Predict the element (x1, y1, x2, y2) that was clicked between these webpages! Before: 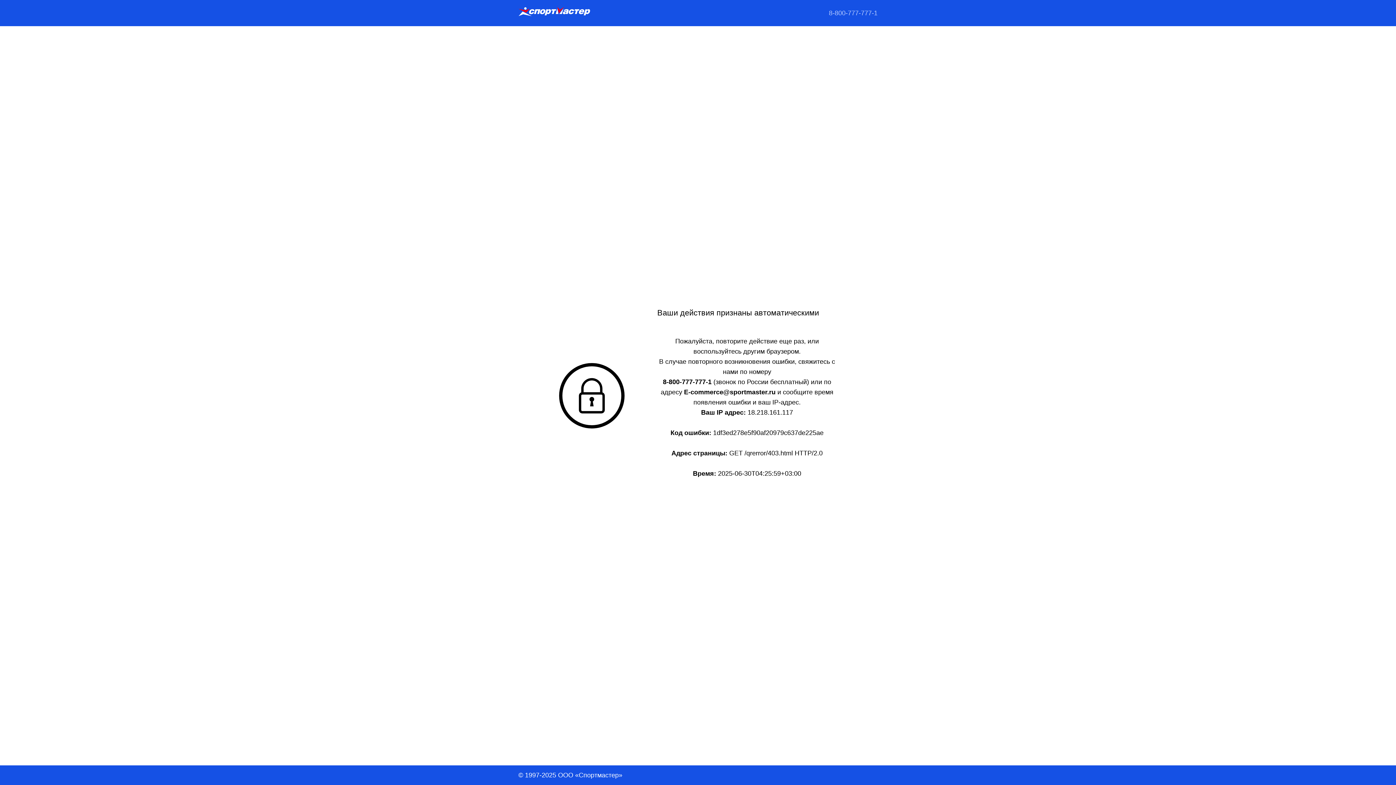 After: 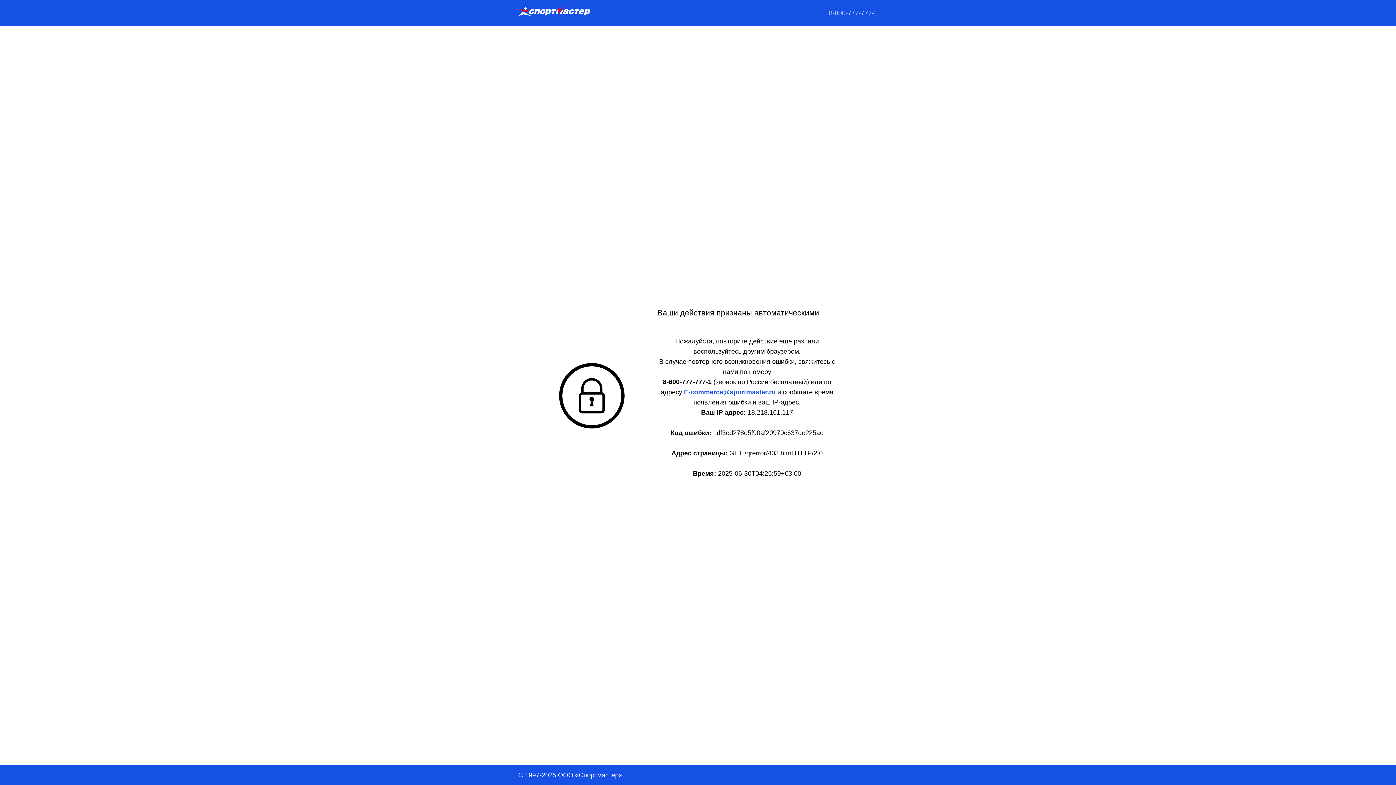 Action: label: E-commerce@sportmaster.ru  bbox: (684, 388, 777, 396)